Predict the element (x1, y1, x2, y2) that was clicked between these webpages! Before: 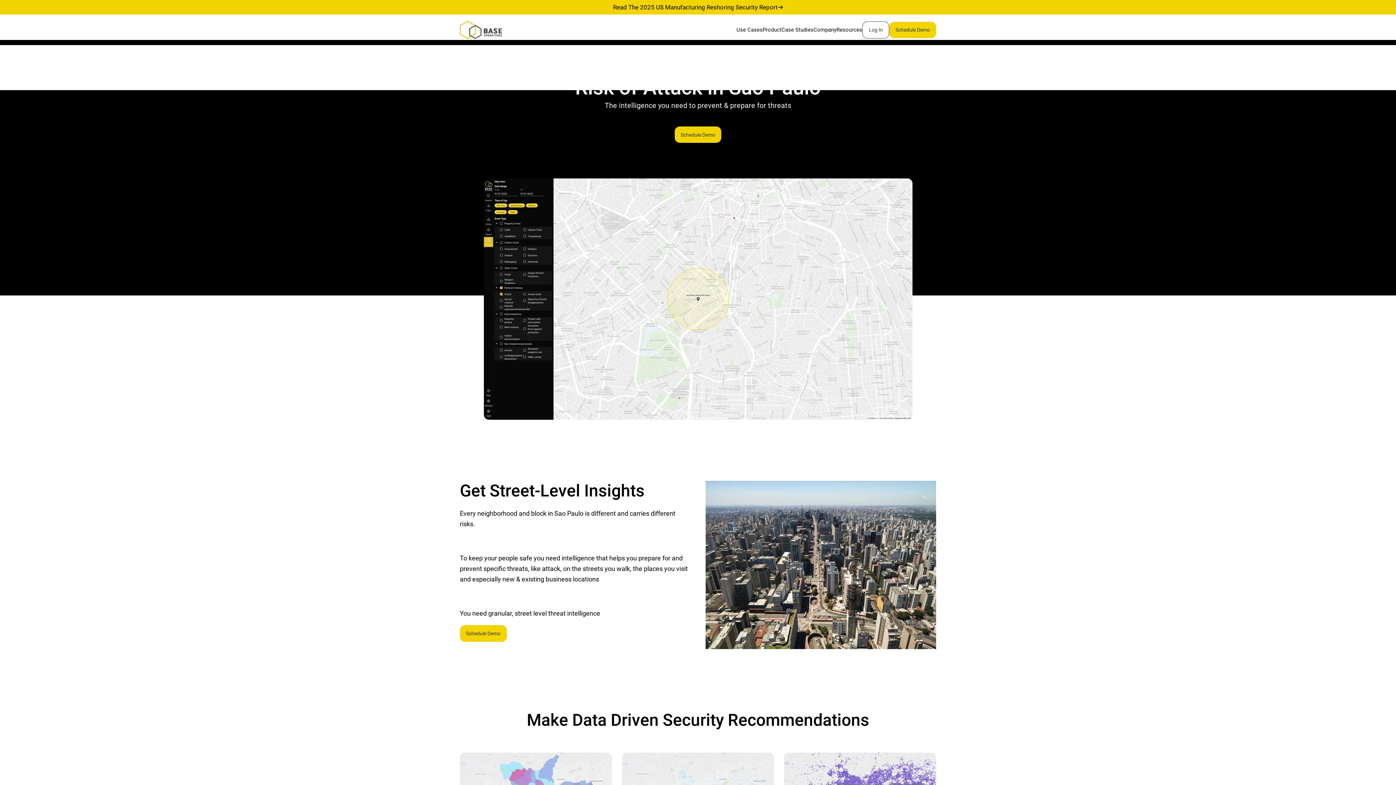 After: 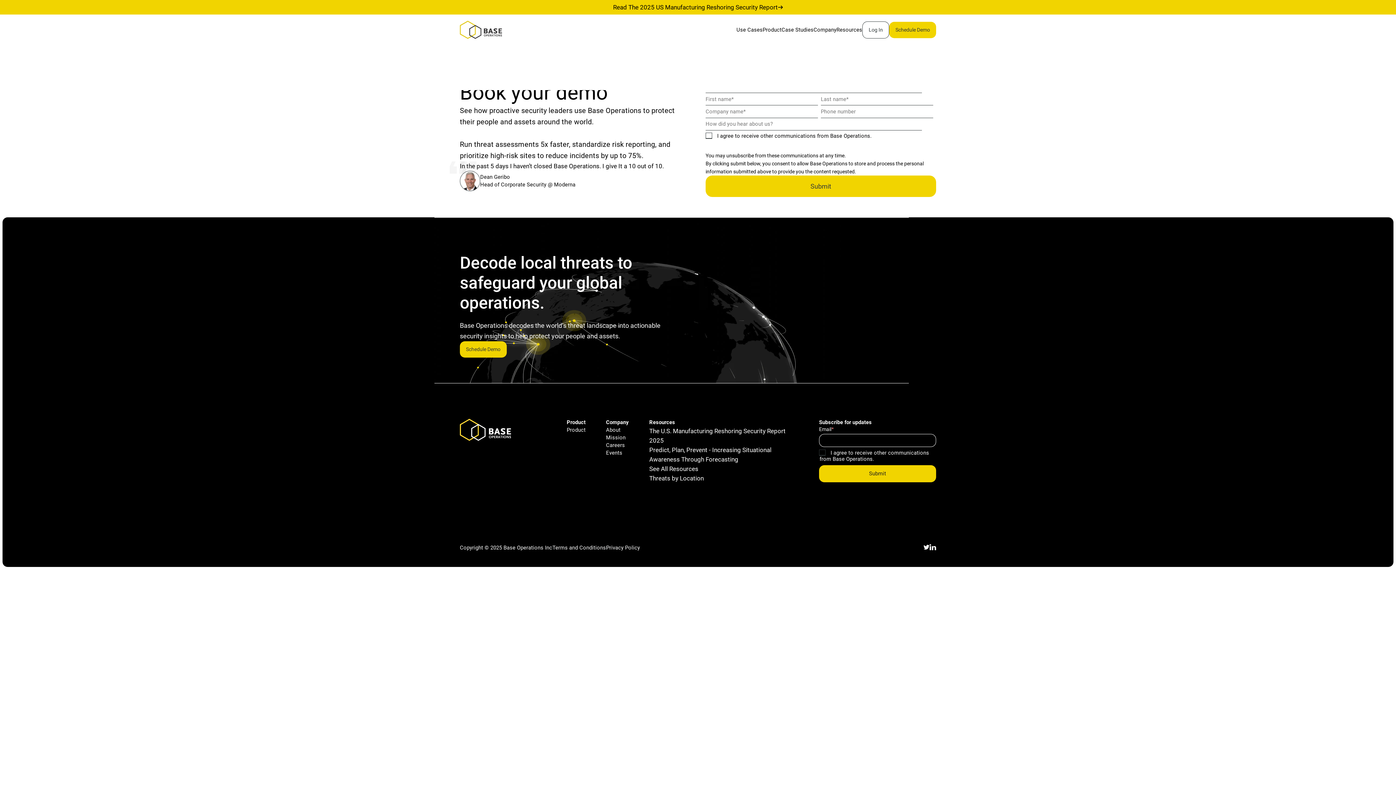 Action: label: Schedule Demo bbox: (460, 625, 506, 642)